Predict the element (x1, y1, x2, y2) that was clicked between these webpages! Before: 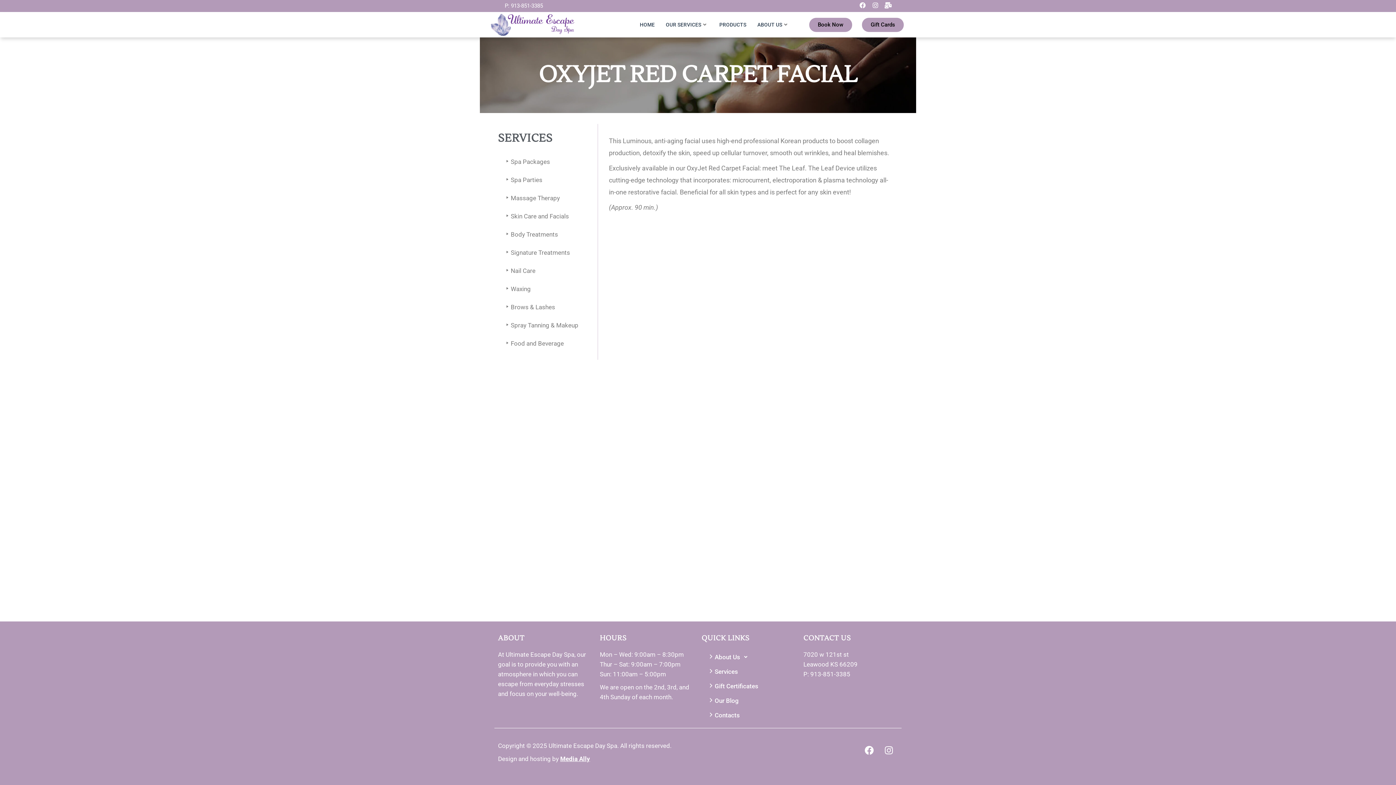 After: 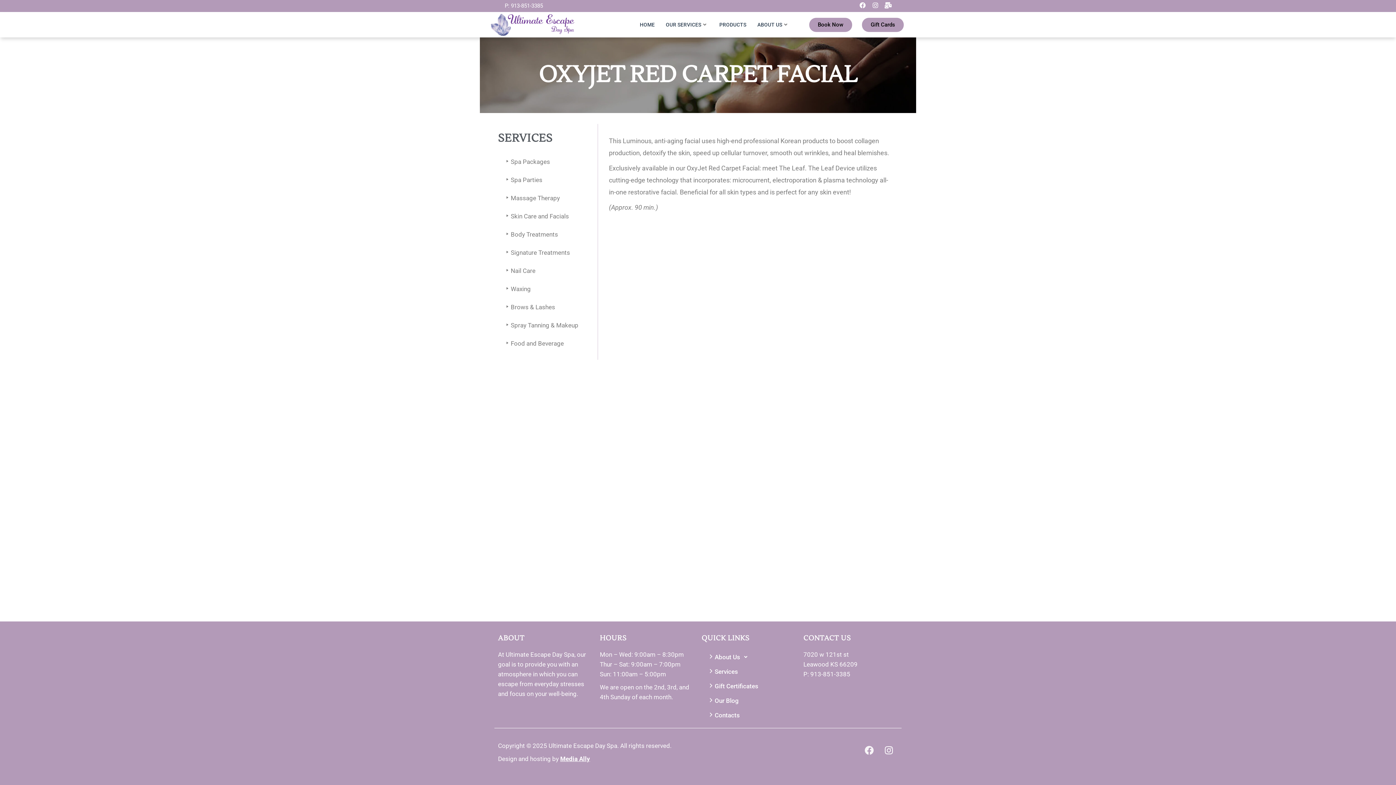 Action: label: Facebook bbox: (860, 741, 878, 759)